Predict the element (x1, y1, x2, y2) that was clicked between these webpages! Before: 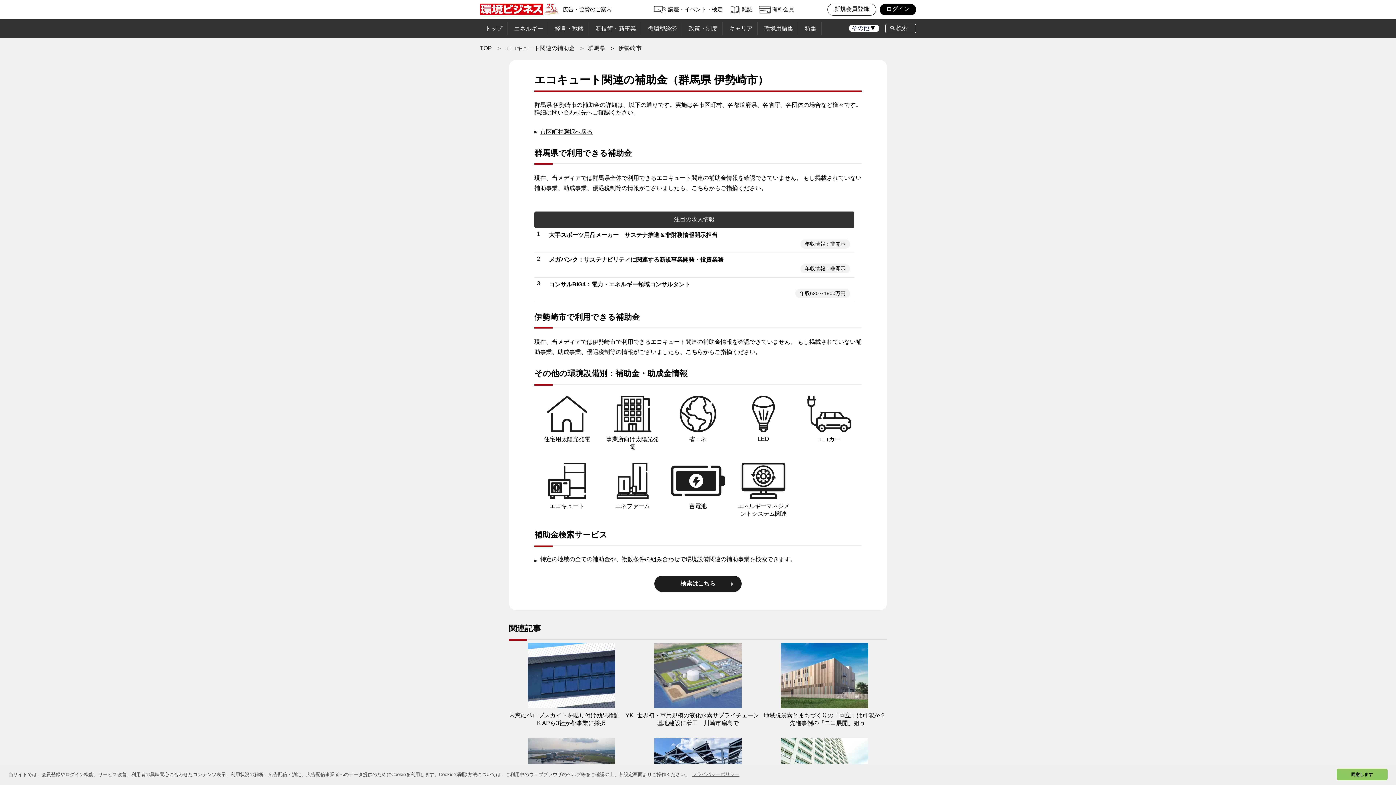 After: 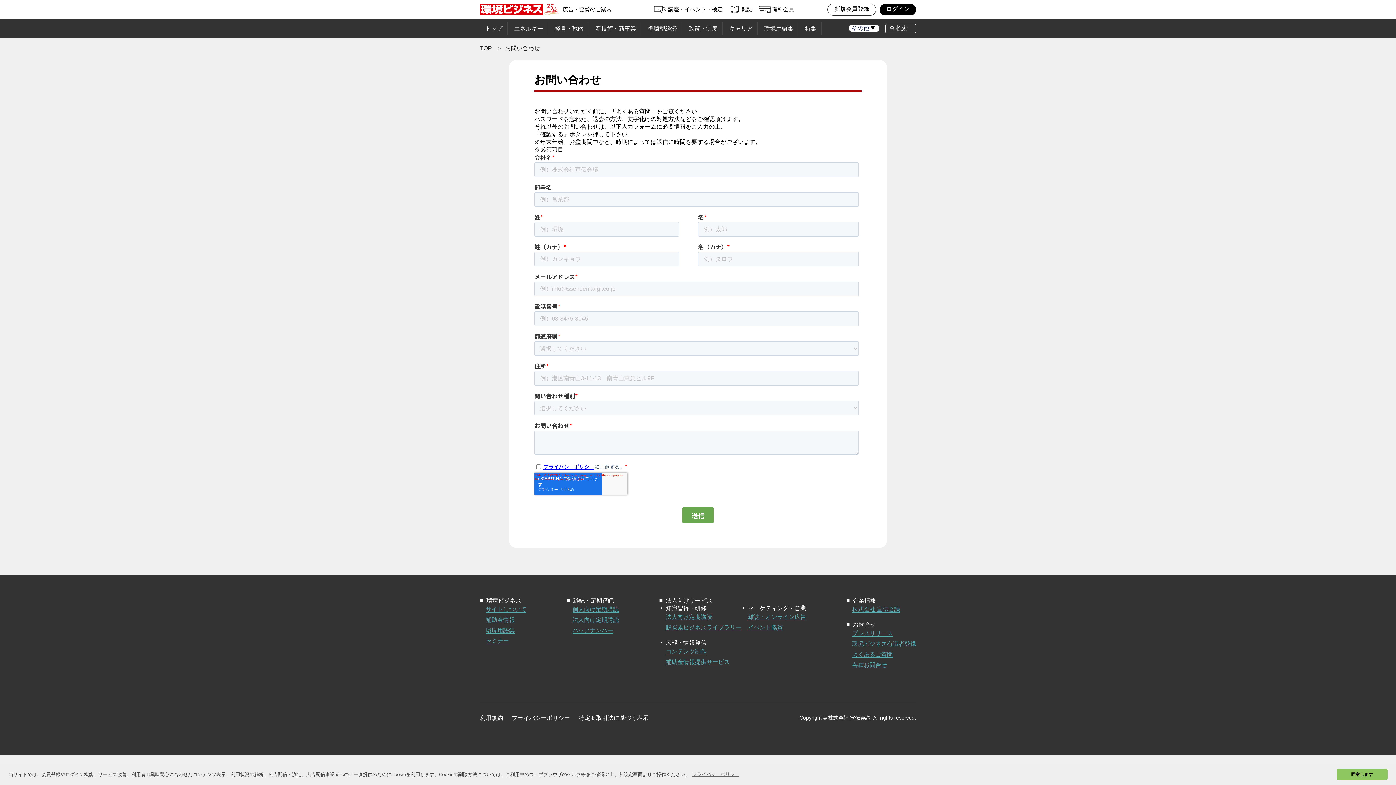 Action: label: こちら bbox: (691, 185, 709, 191)